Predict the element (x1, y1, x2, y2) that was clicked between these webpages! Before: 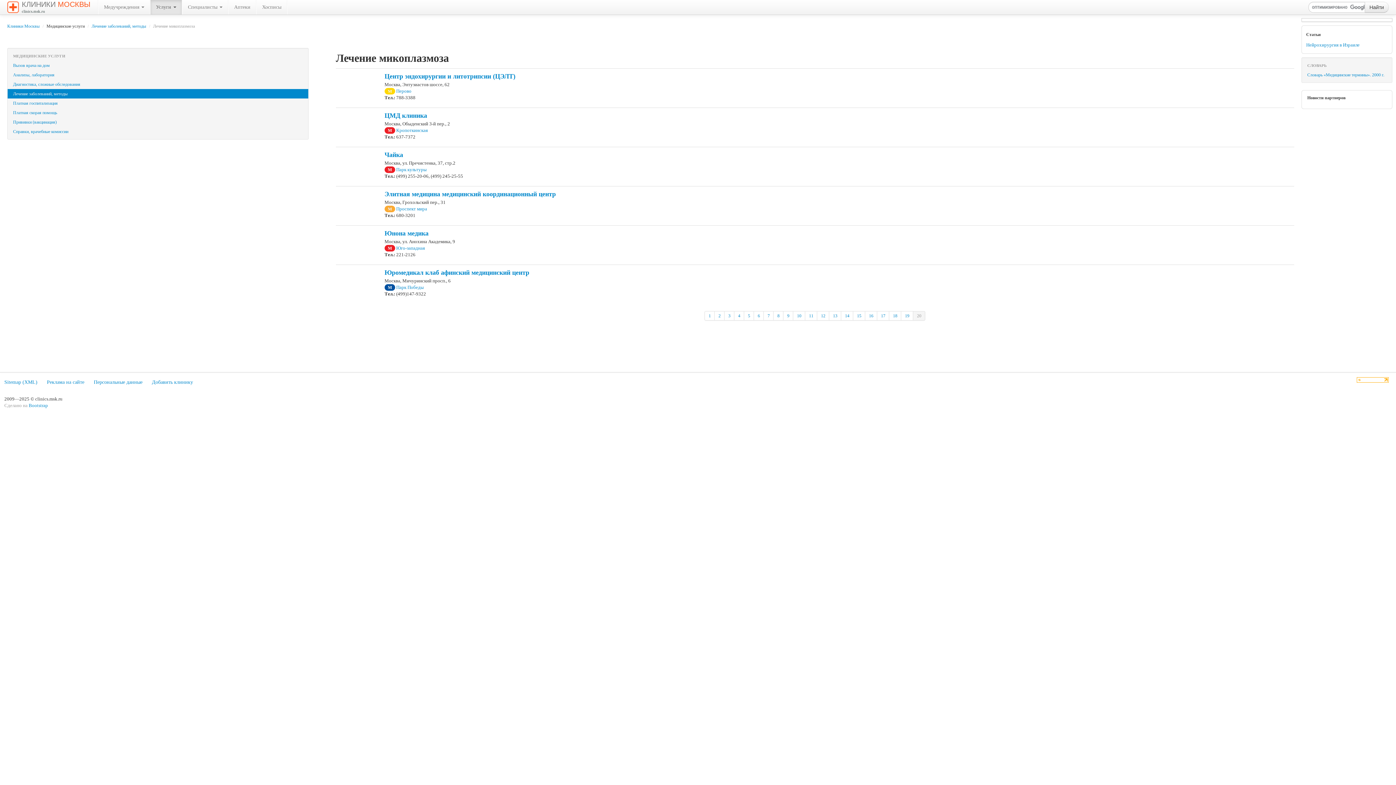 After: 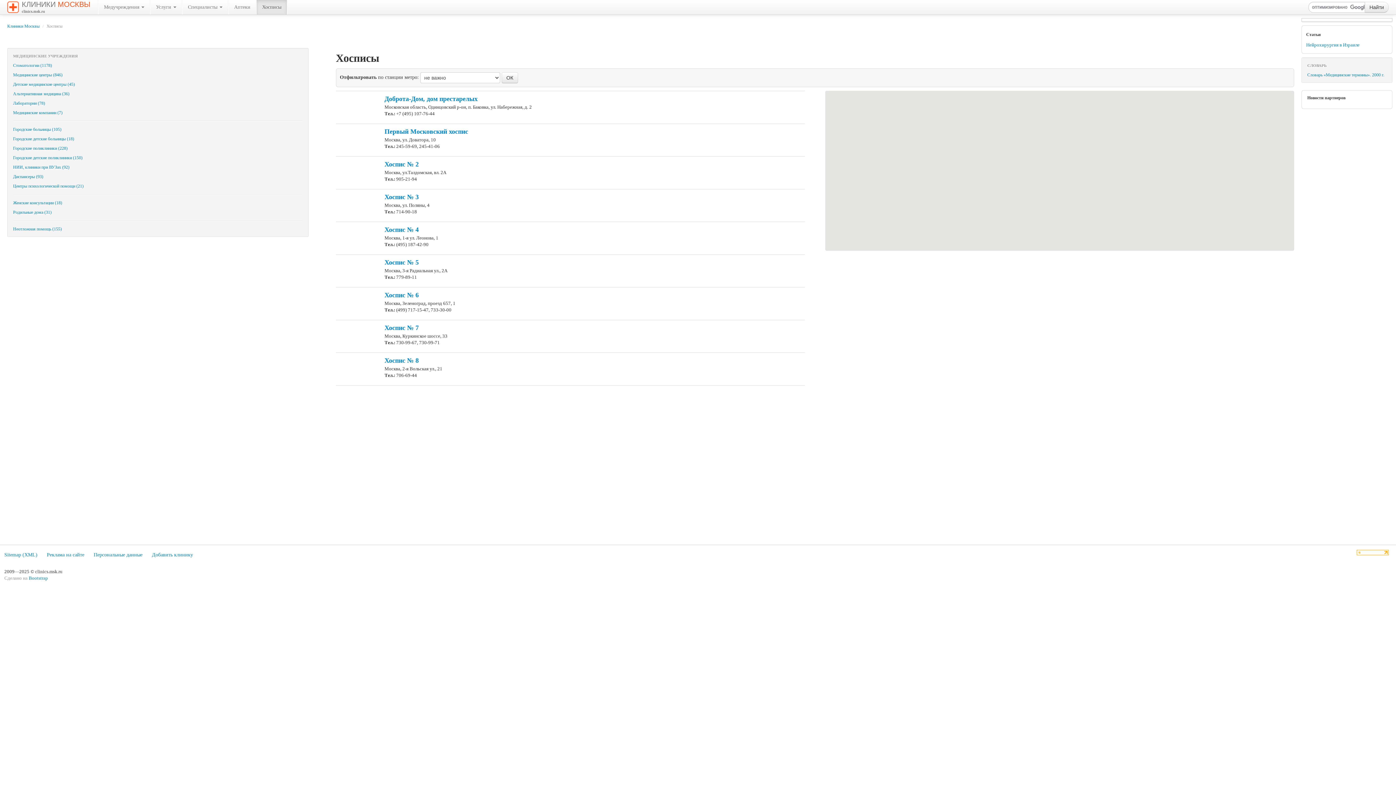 Action: label: Хосписы bbox: (256, 0, 286, 14)